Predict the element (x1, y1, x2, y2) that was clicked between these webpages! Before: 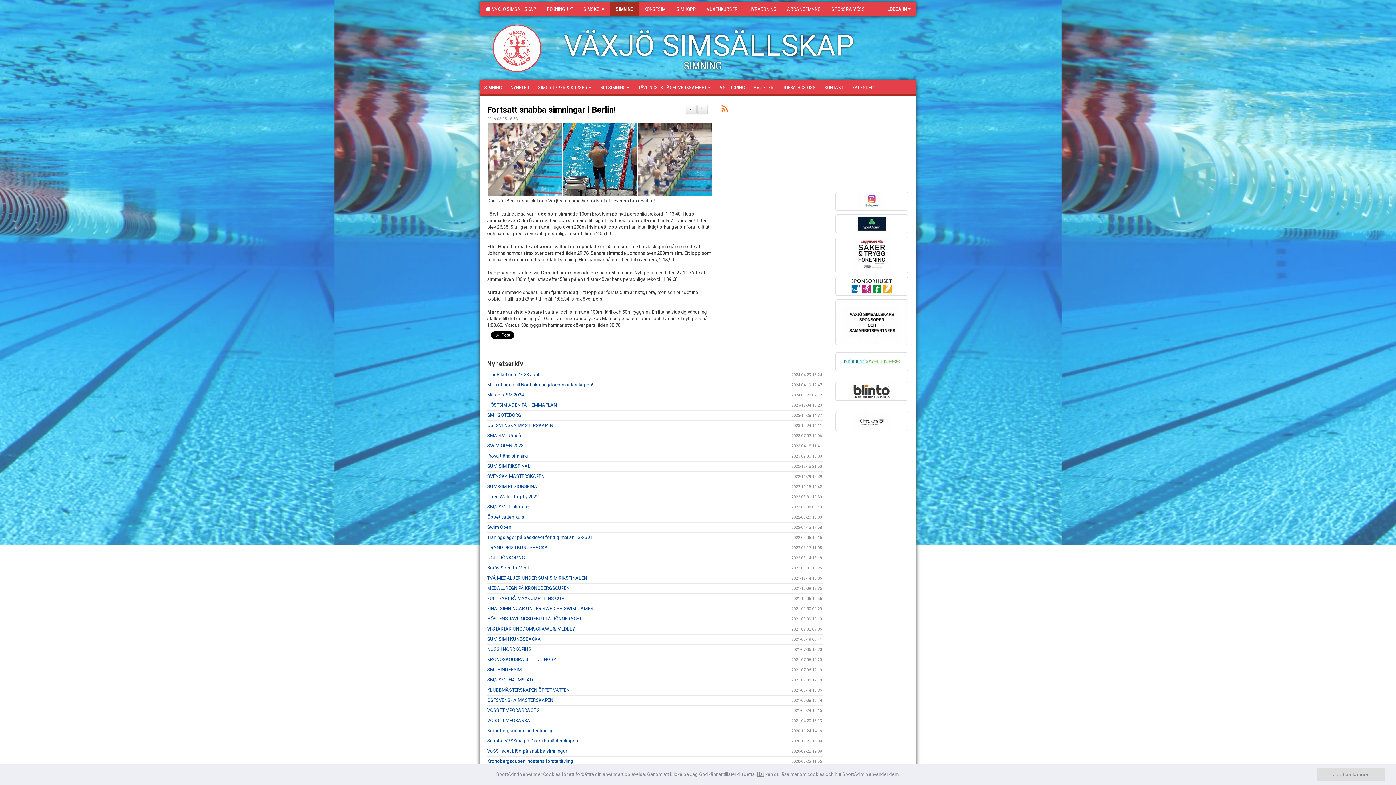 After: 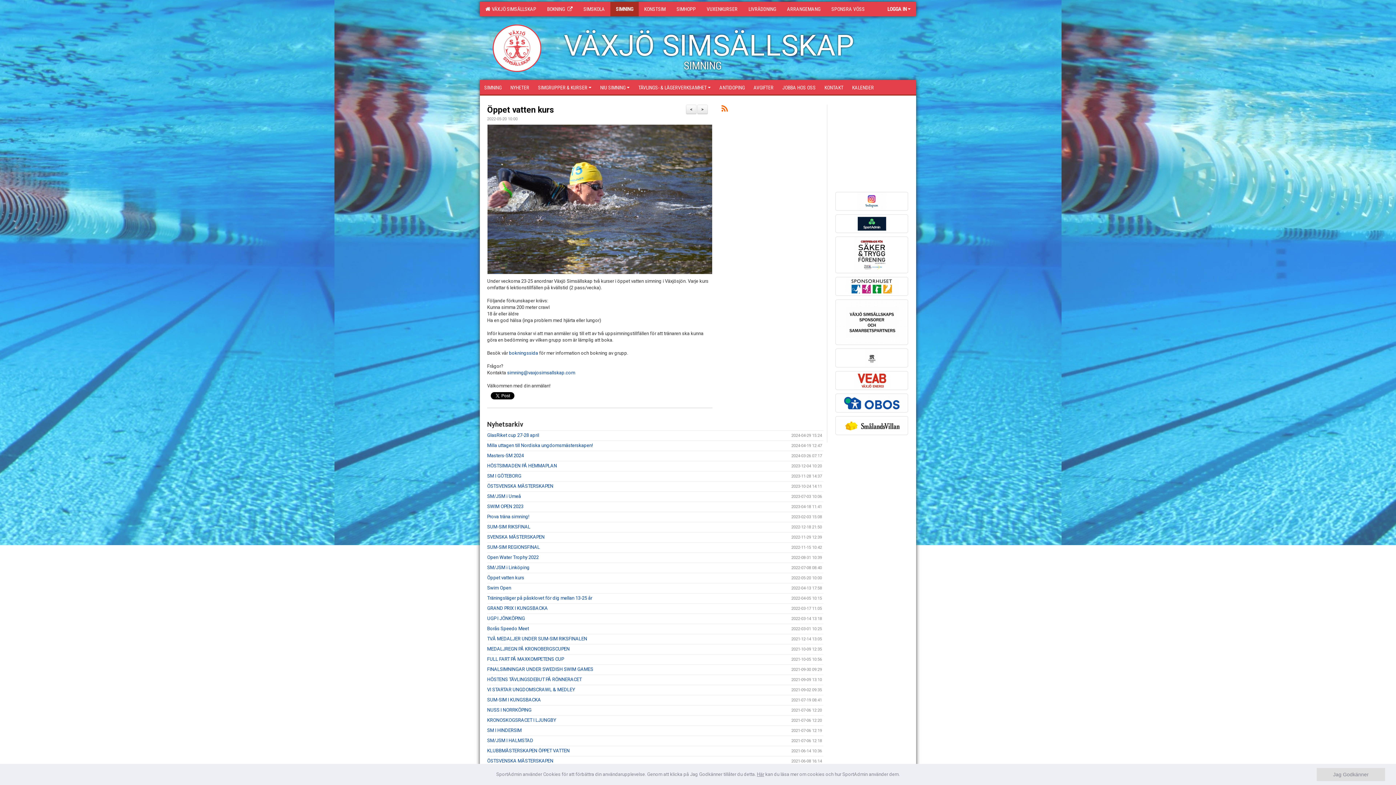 Action: label: Öppet vatten kurs bbox: (487, 514, 524, 520)